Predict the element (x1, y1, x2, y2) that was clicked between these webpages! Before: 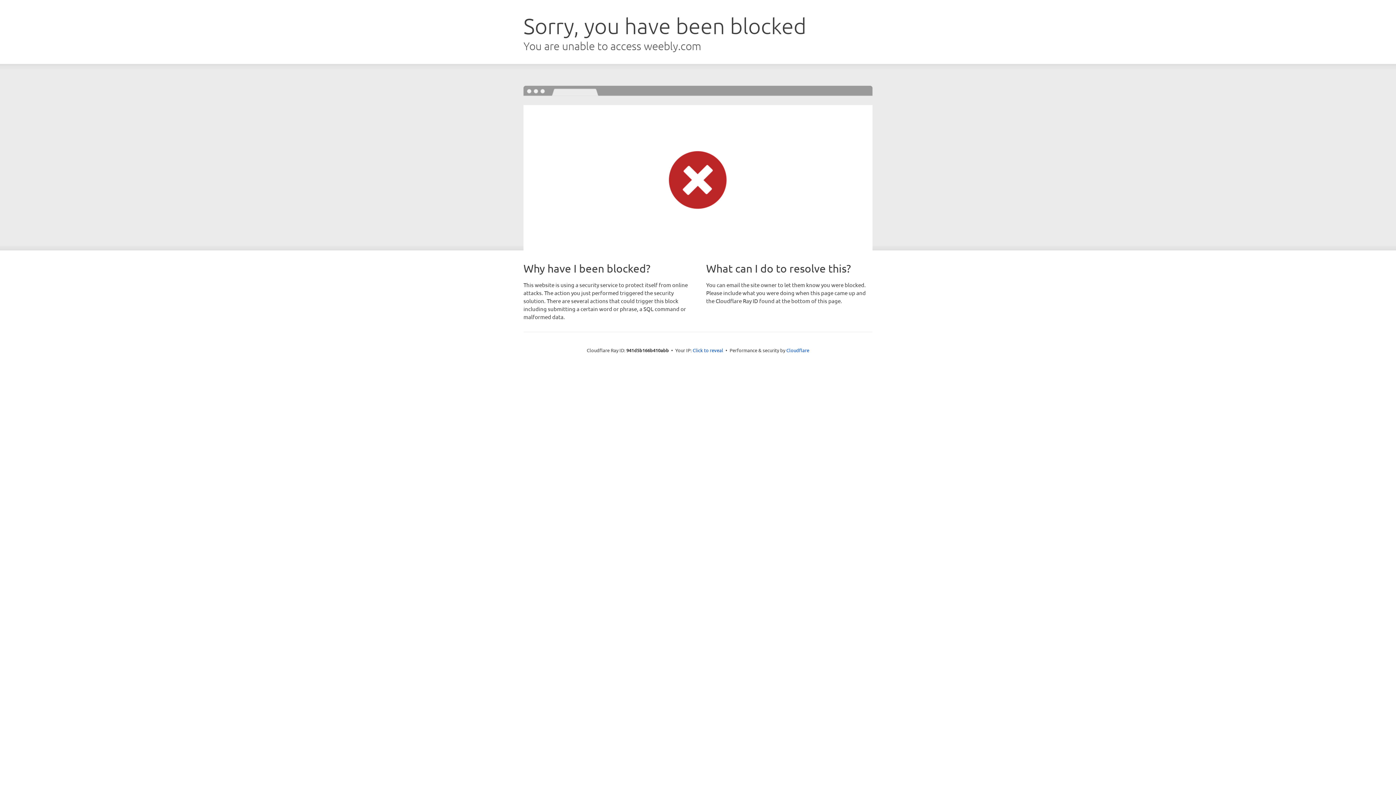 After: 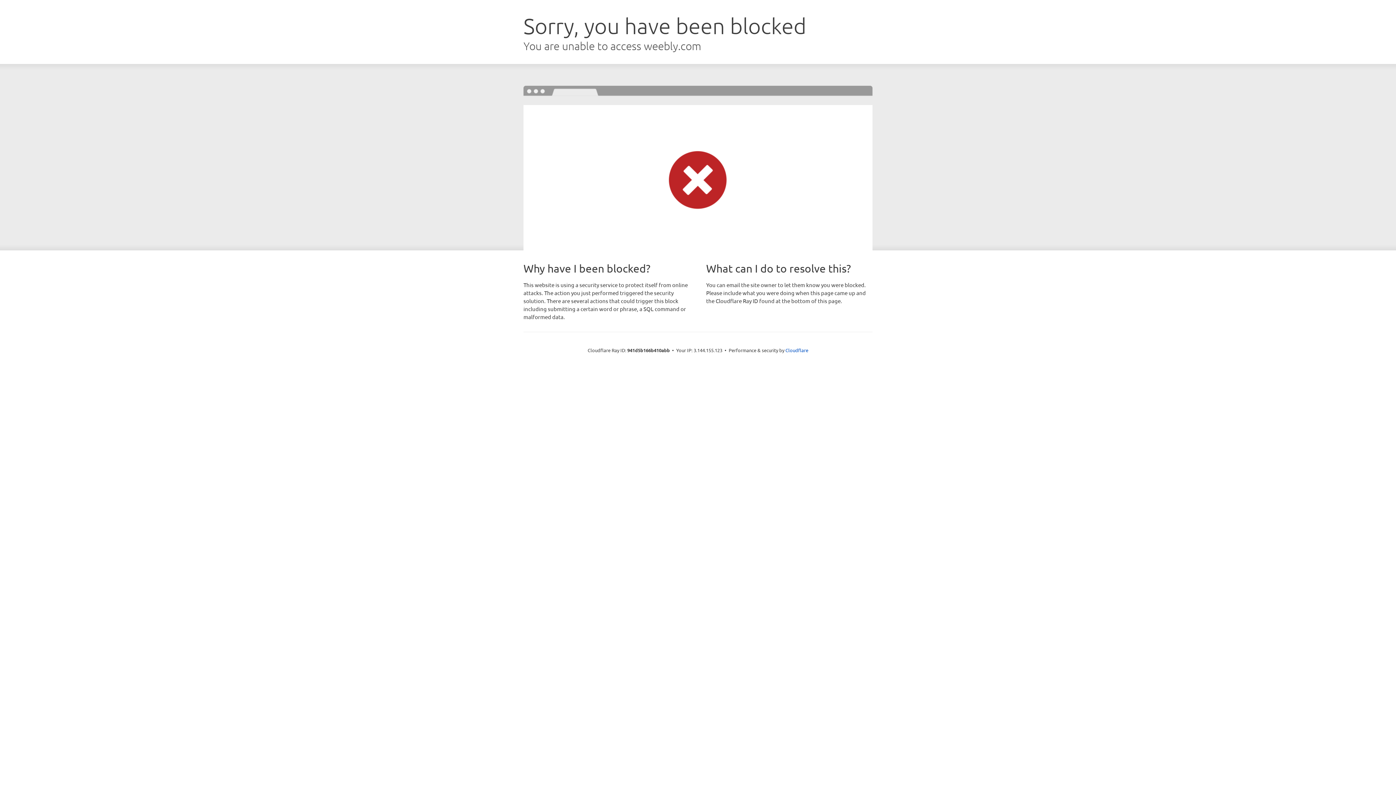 Action: bbox: (692, 346, 723, 353) label: Click to reveal